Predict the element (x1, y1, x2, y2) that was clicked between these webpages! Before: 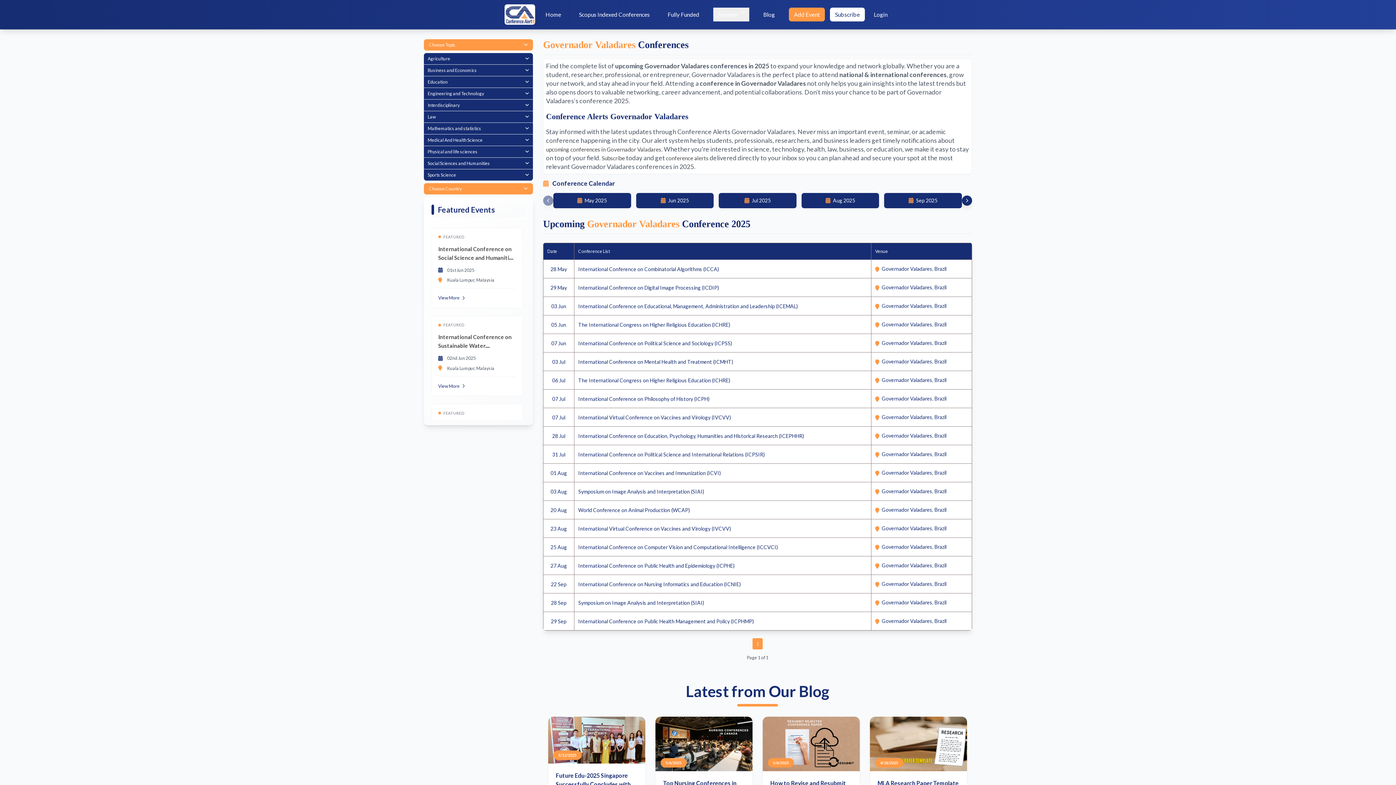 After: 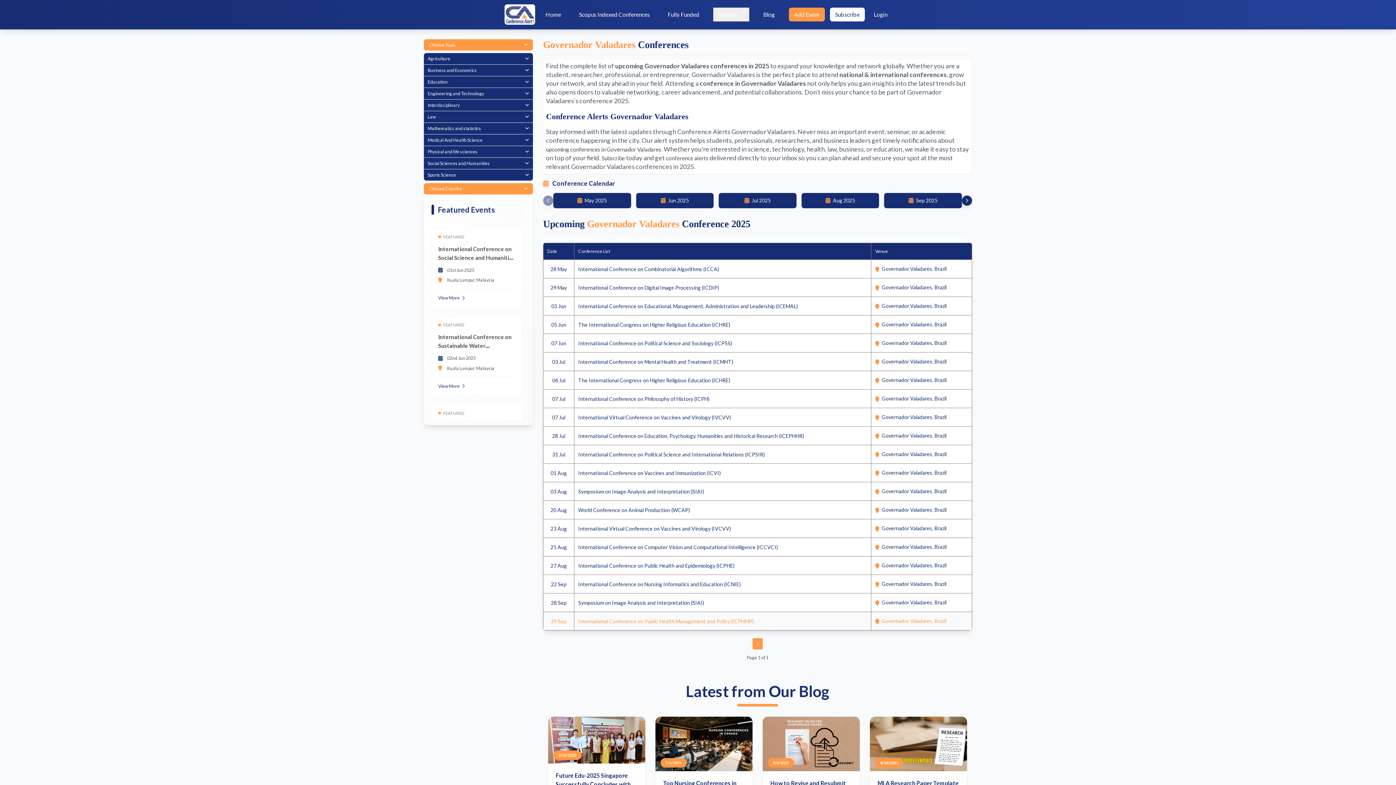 Action: bbox: (875, 617, 968, 625) label: Governador Valadares, Brazil